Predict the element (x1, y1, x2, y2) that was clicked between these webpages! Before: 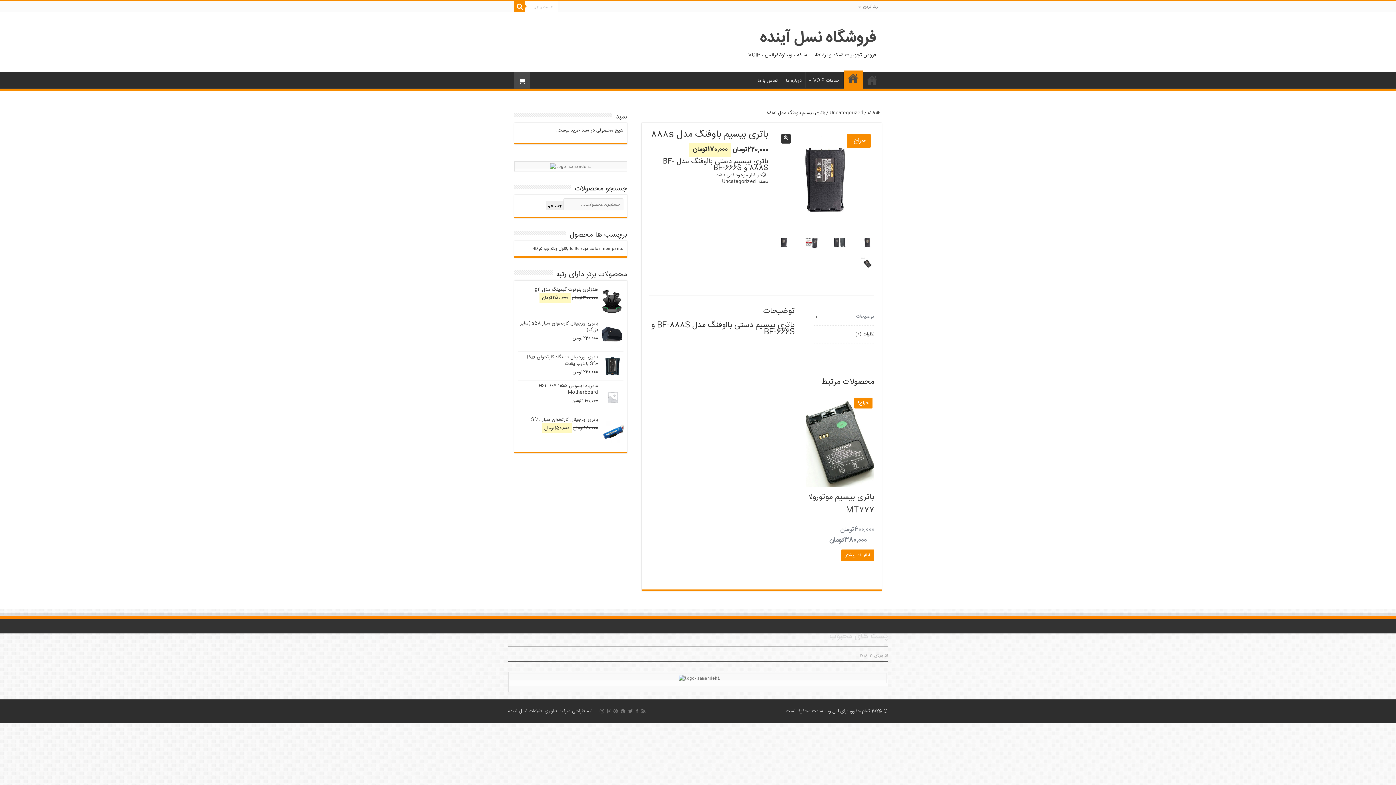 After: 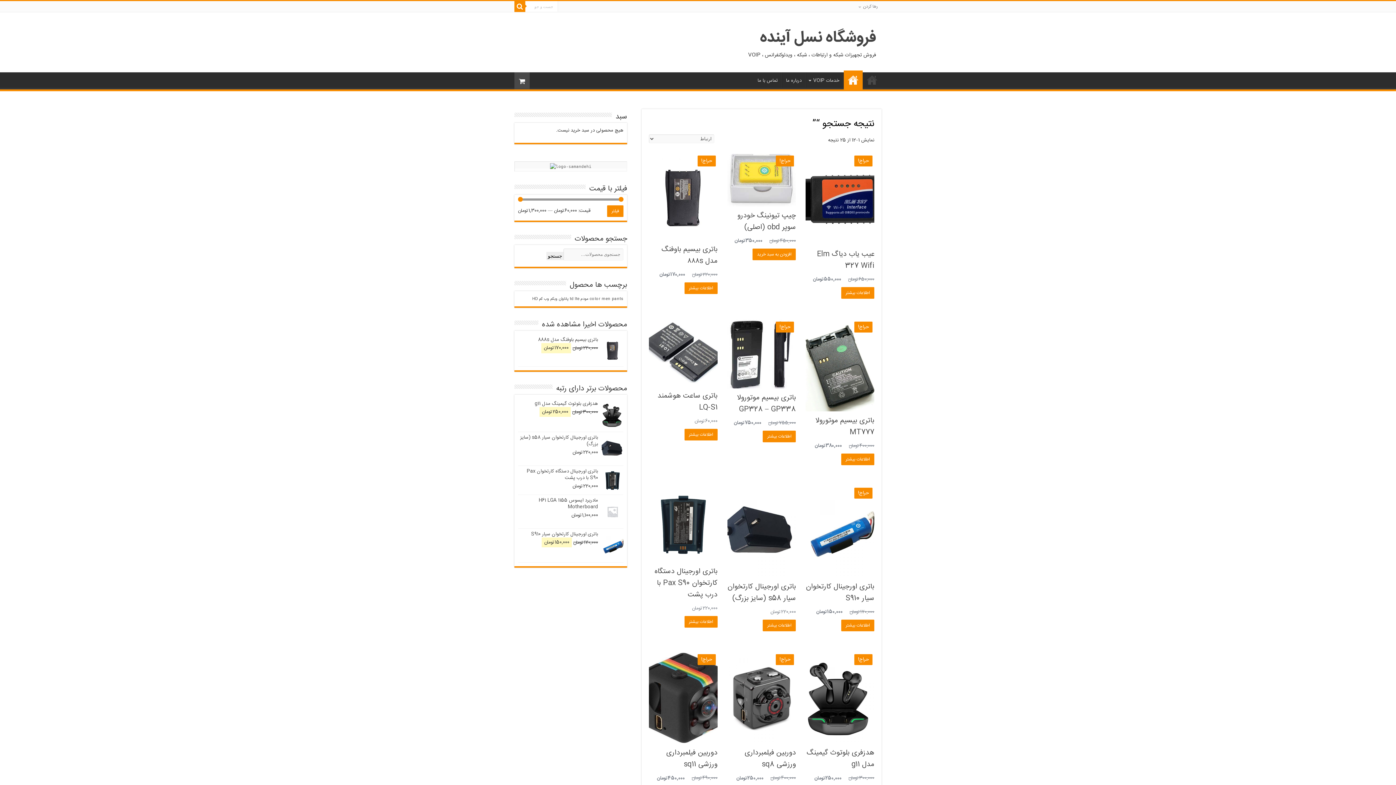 Action: bbox: (546, 201, 563, 209) label: جستجو